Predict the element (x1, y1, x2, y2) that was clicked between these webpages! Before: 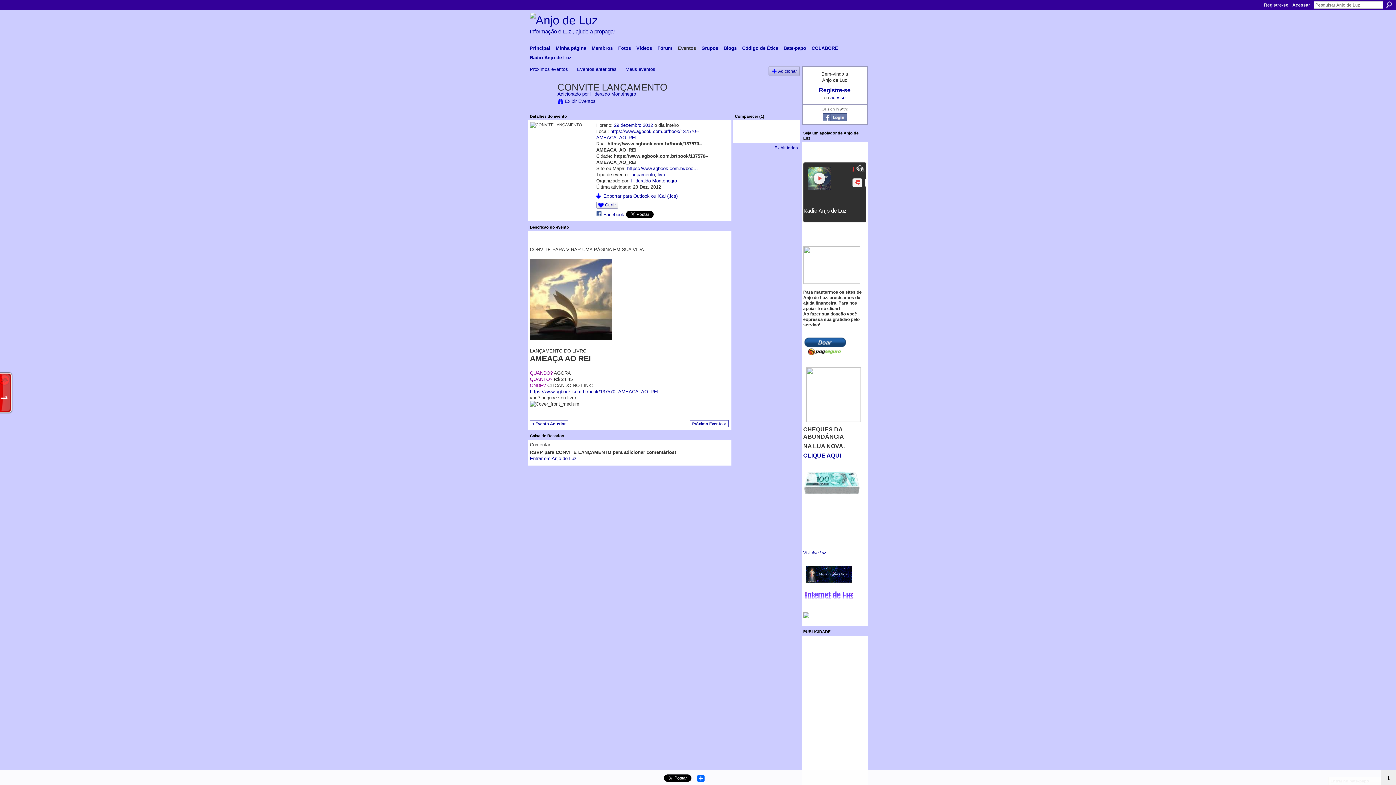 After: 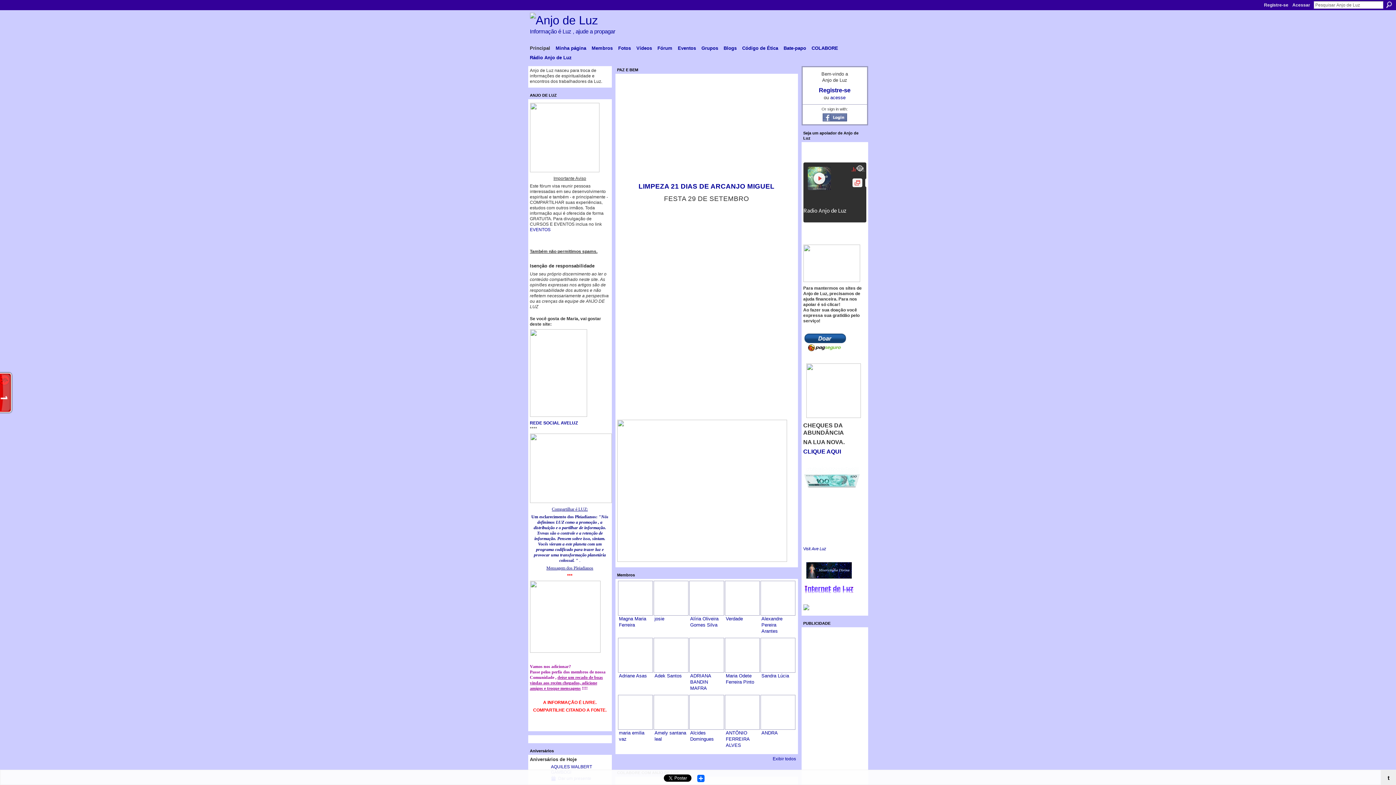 Action: label: Principal bbox: (527, 43, 552, 52)